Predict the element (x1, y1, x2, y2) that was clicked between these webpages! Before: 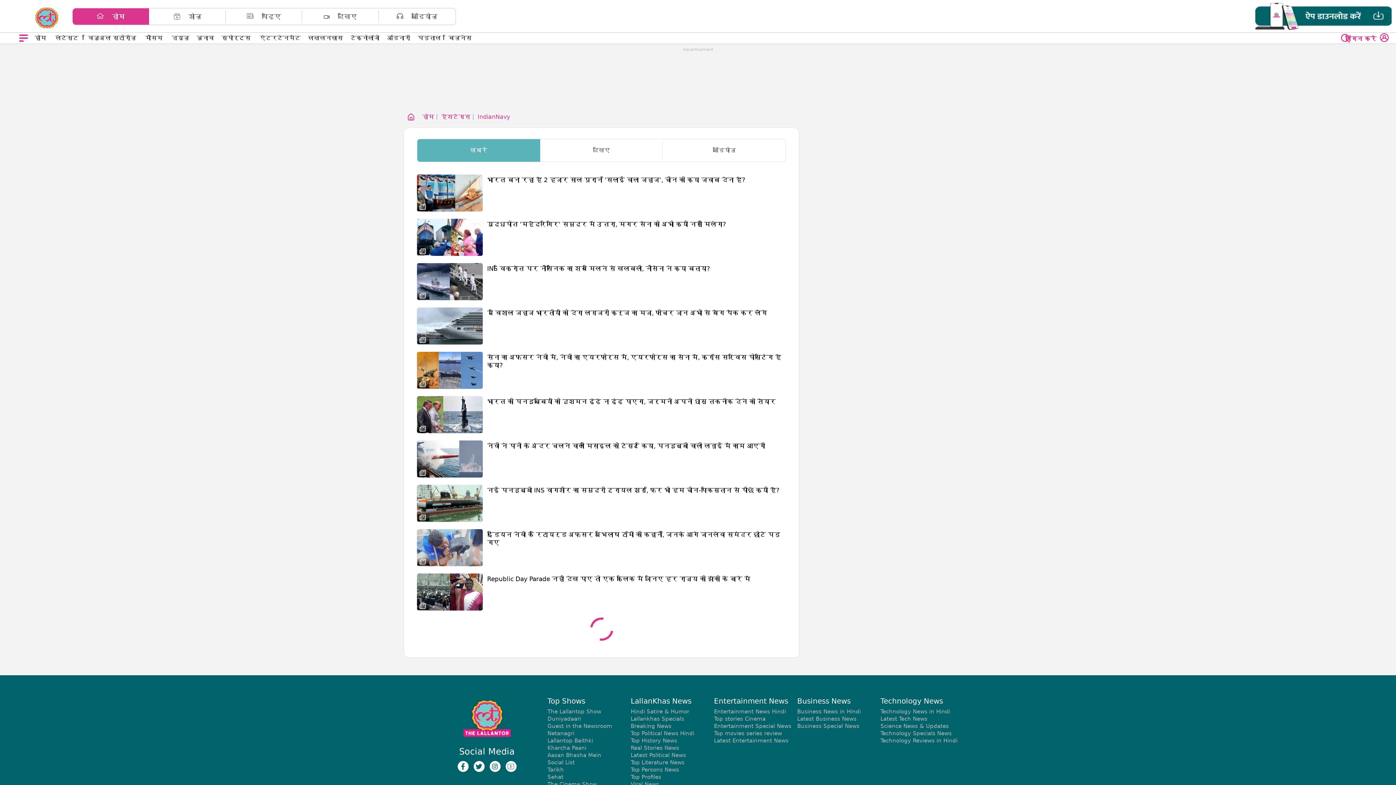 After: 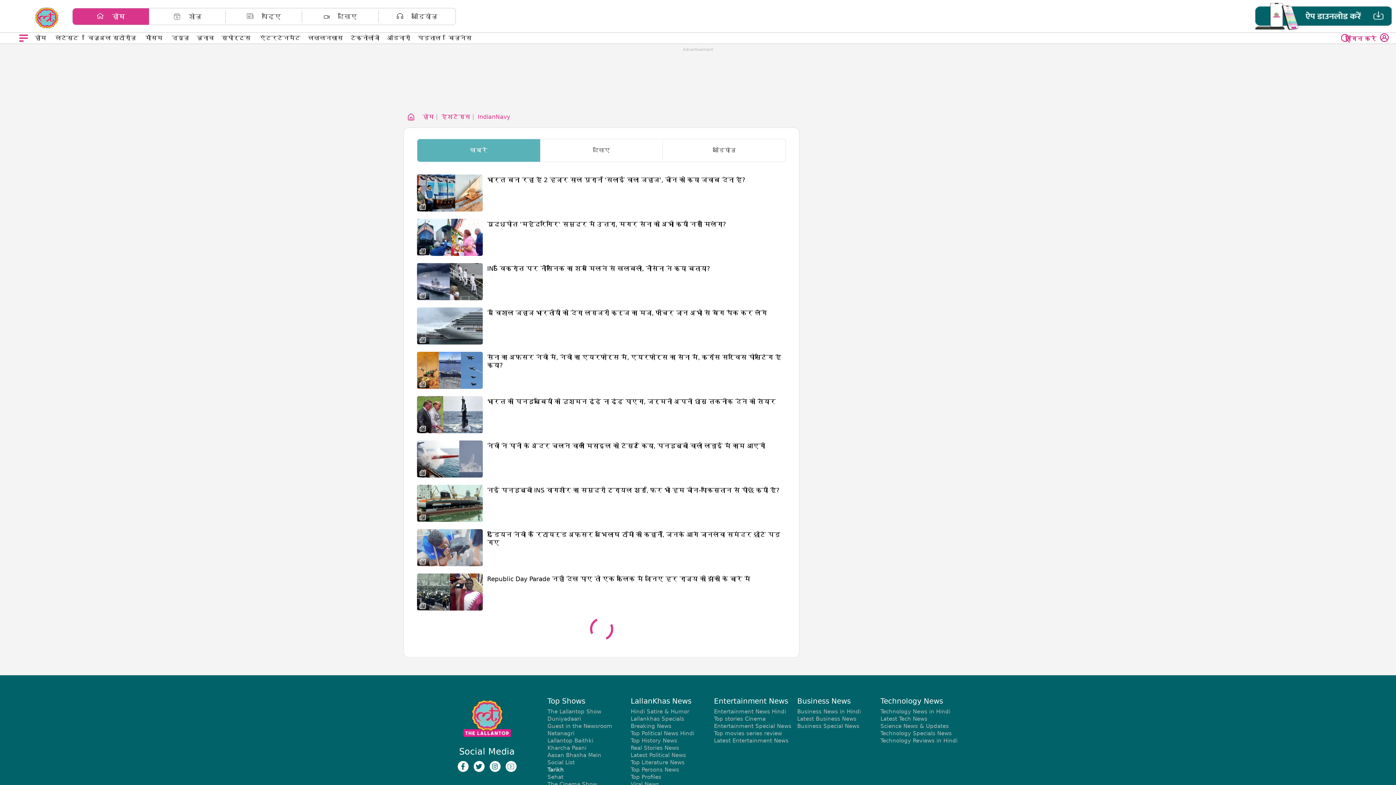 Action: bbox: (547, 766, 564, 773) label: Tarikh